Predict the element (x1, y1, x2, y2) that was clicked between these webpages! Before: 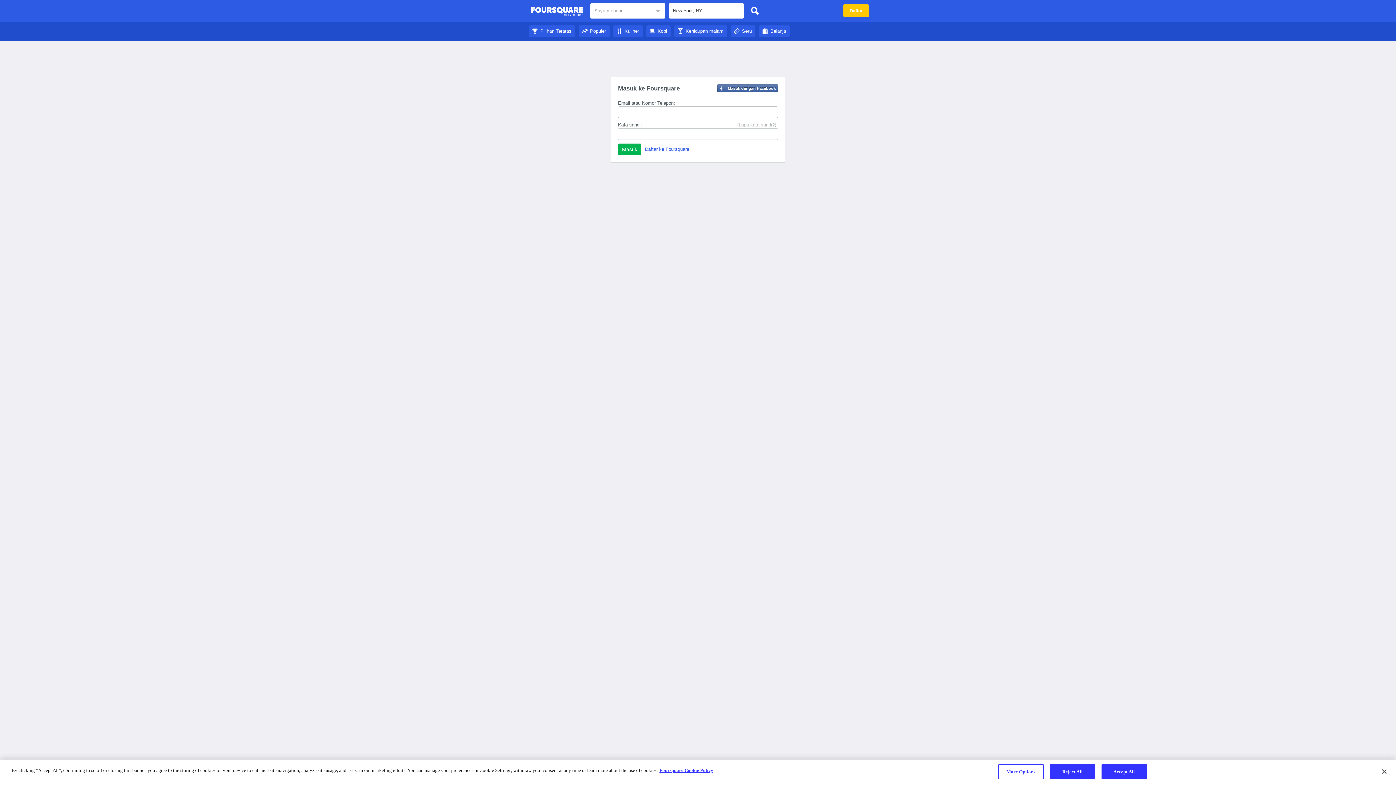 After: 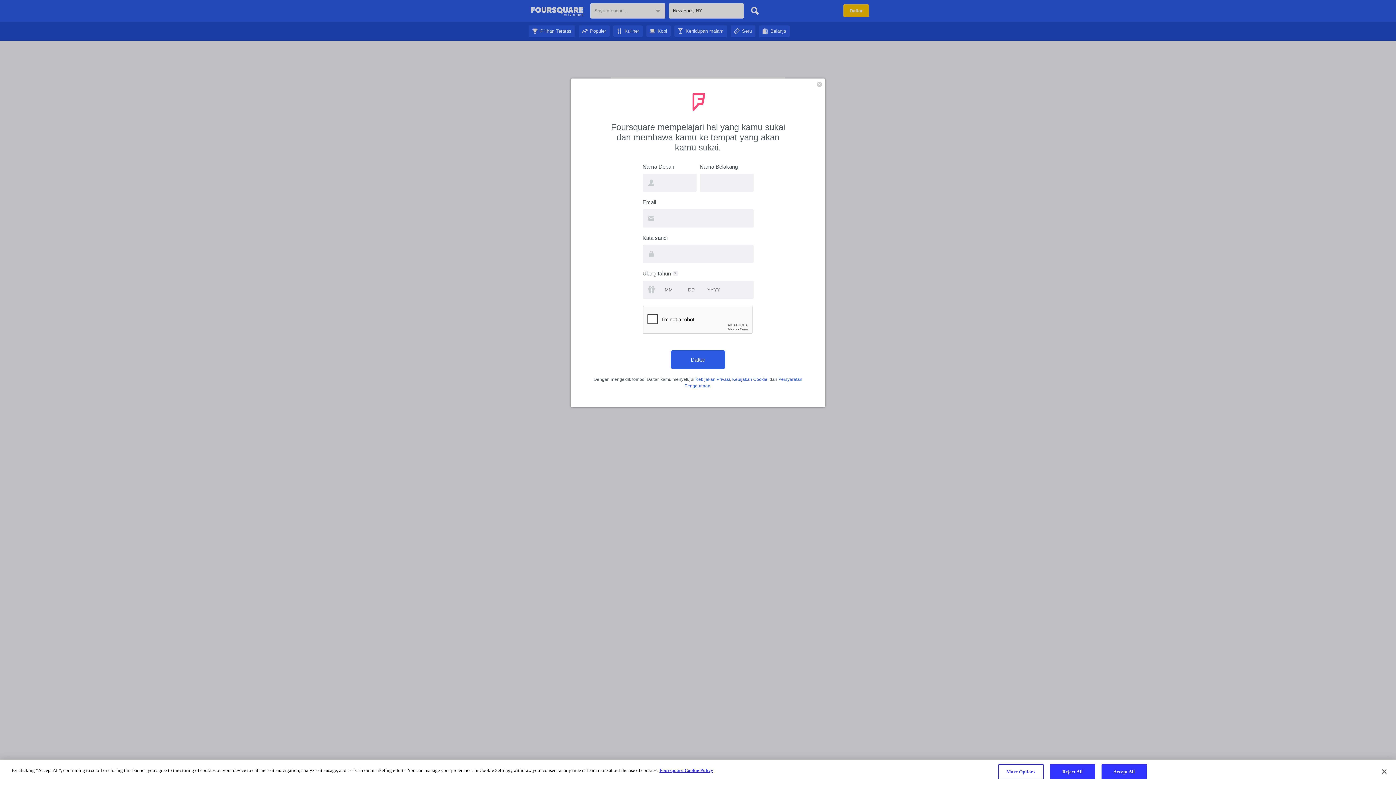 Action: bbox: (645, 146, 689, 152) label: Daftar ke Foursquare